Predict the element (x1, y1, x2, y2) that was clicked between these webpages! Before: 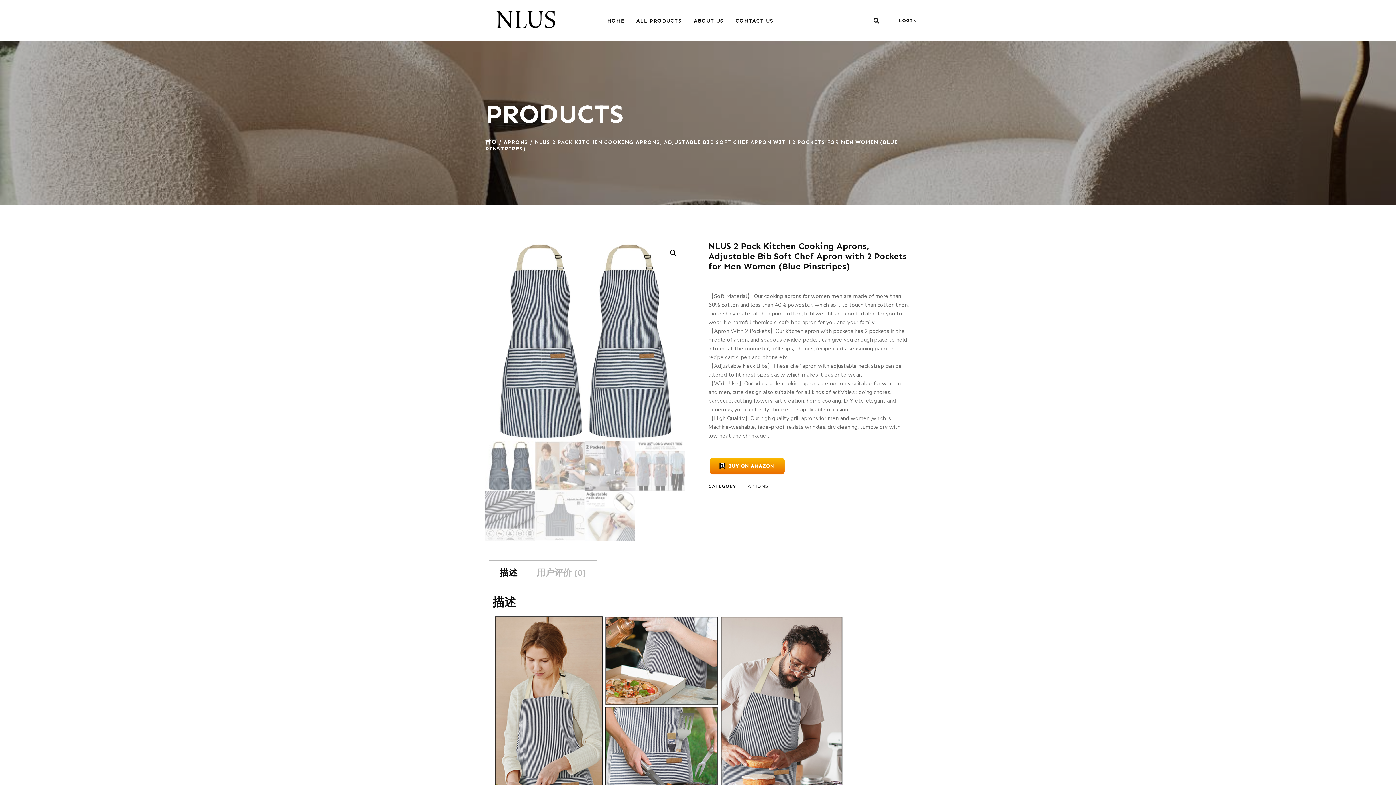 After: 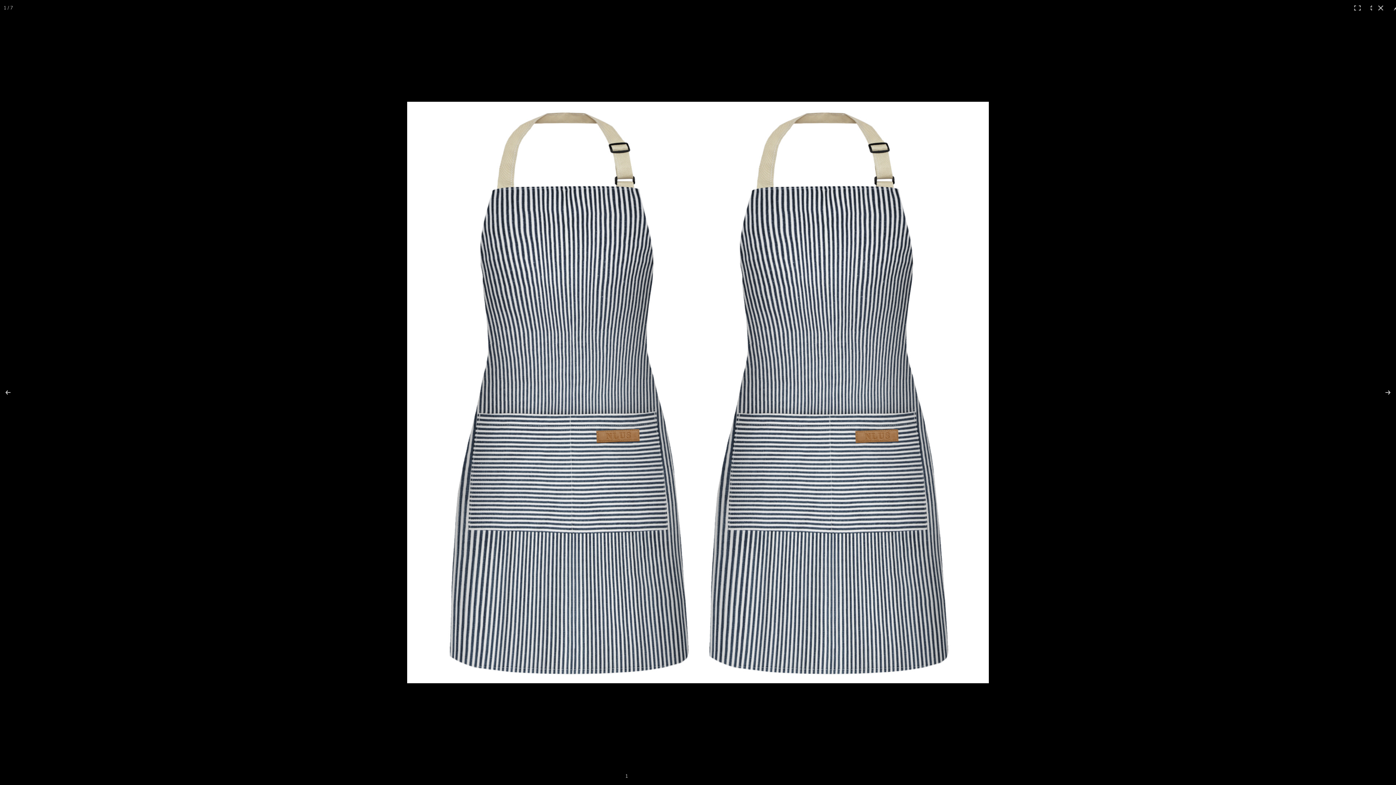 Action: label: 🔍 bbox: (666, 246, 679, 259)